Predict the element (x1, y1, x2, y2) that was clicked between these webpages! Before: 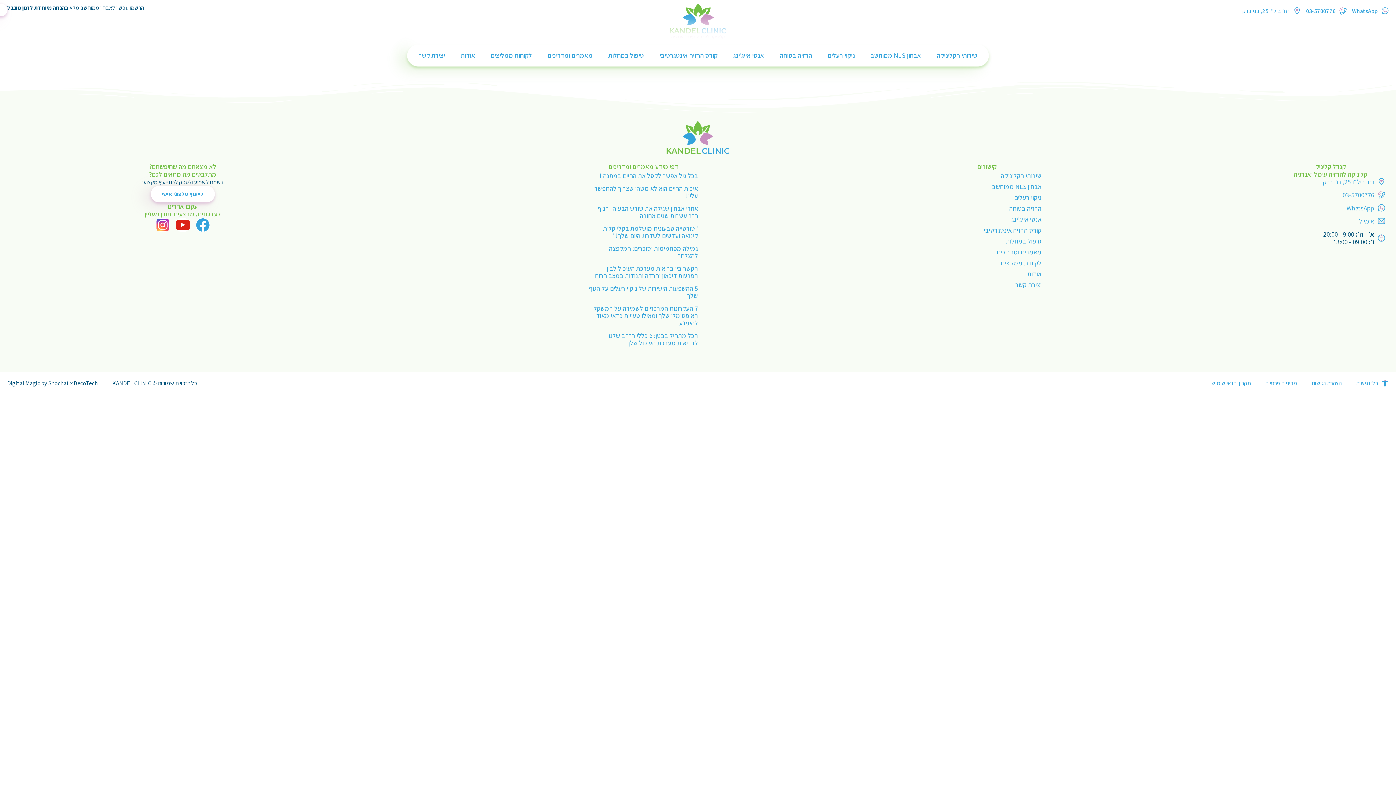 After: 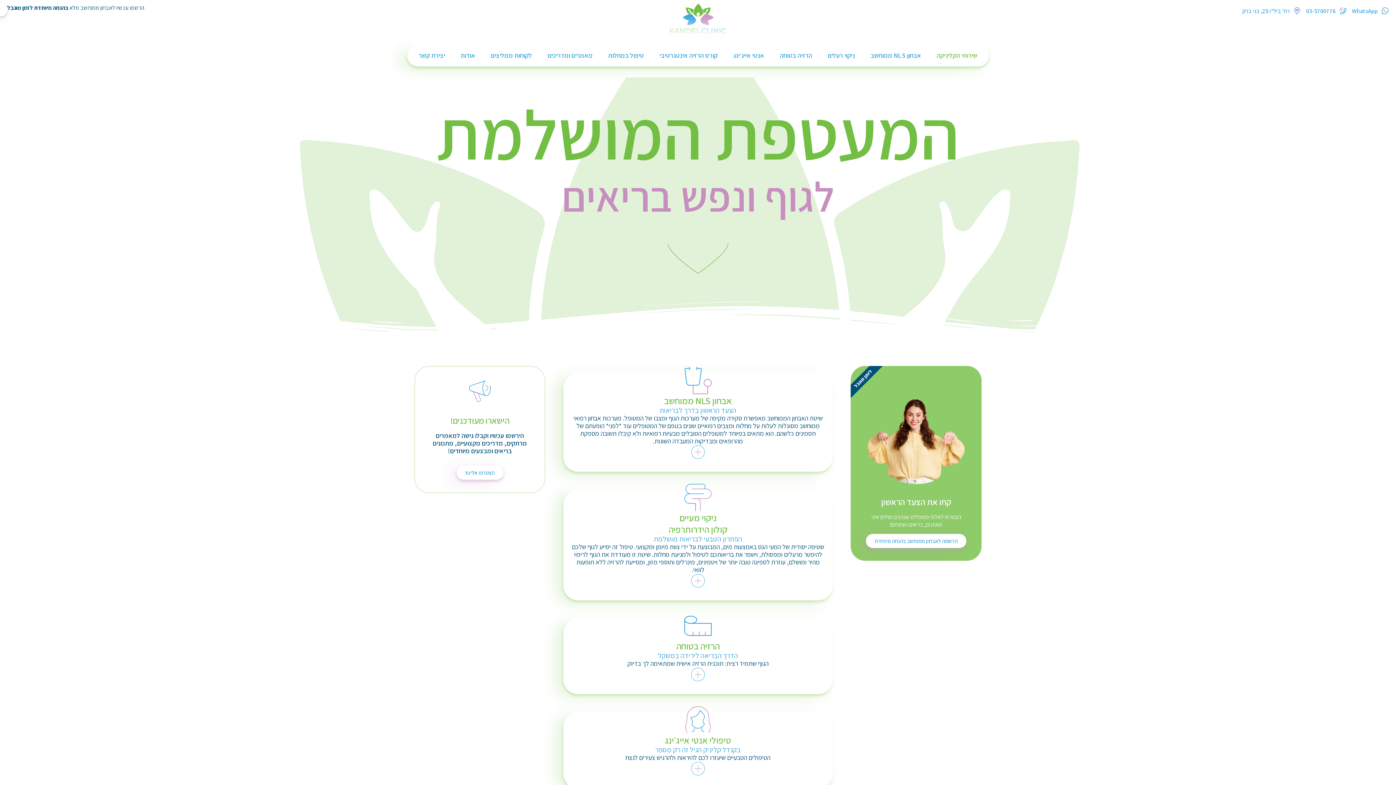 Action: bbox: (930, 44, 983, 66) label: שירותי הקליניקה